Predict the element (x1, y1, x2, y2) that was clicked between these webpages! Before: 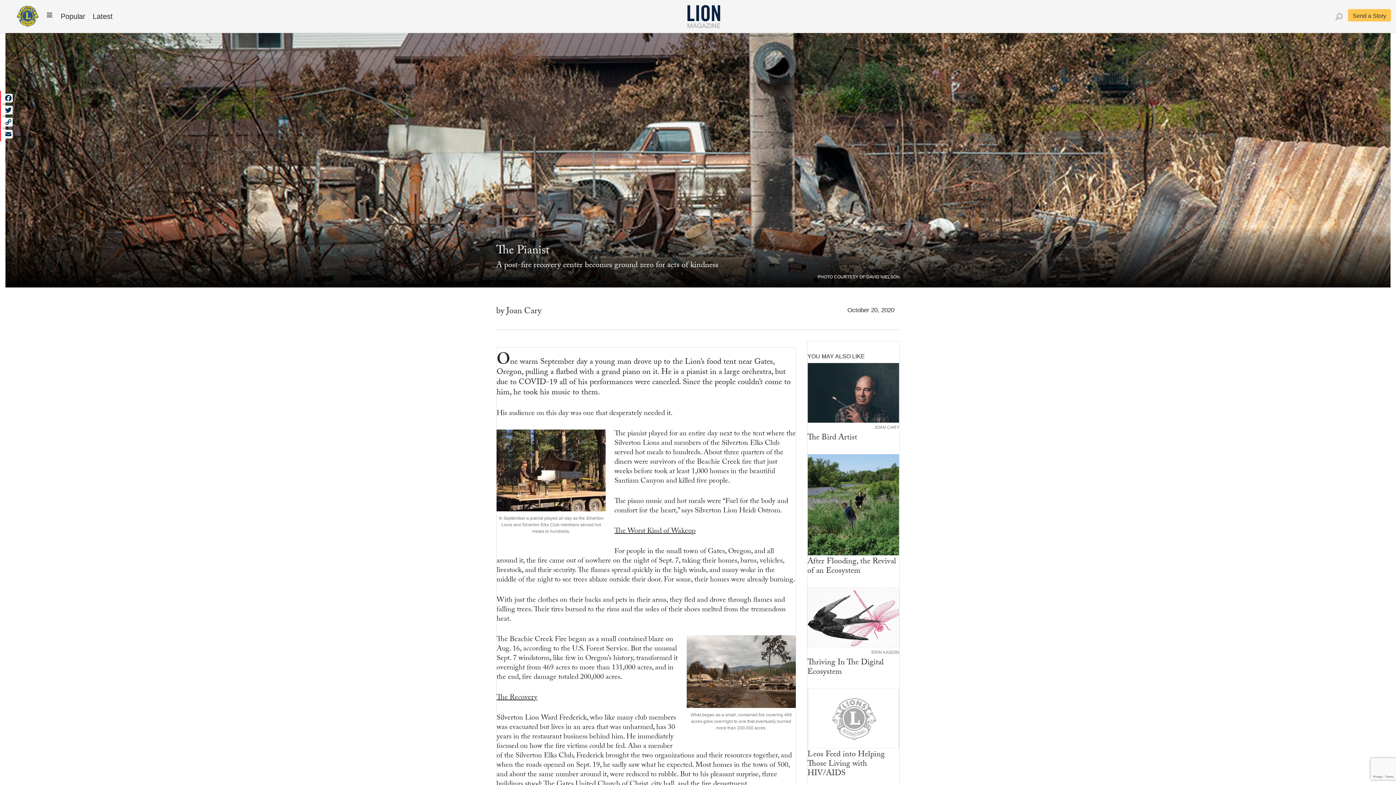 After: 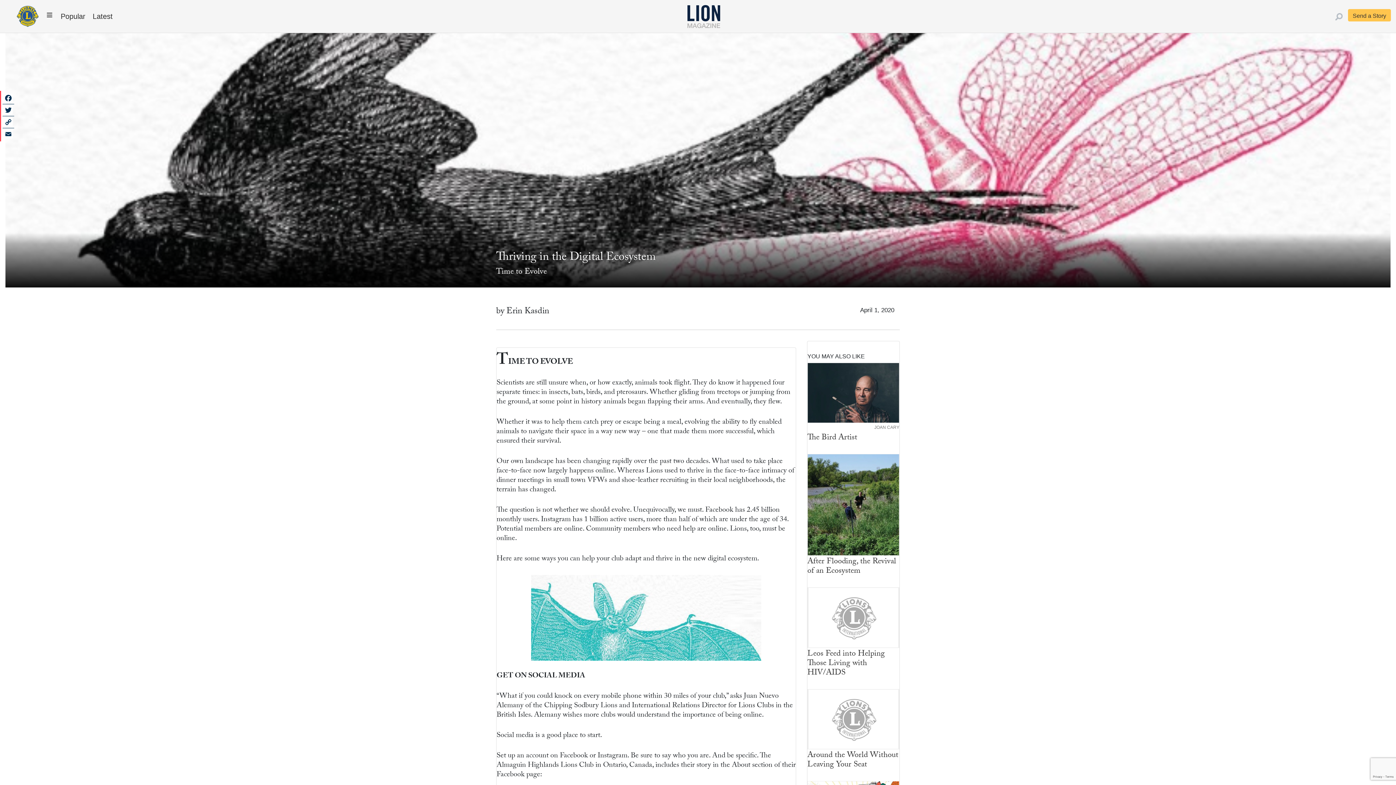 Action: bbox: (807, 587, 899, 648)